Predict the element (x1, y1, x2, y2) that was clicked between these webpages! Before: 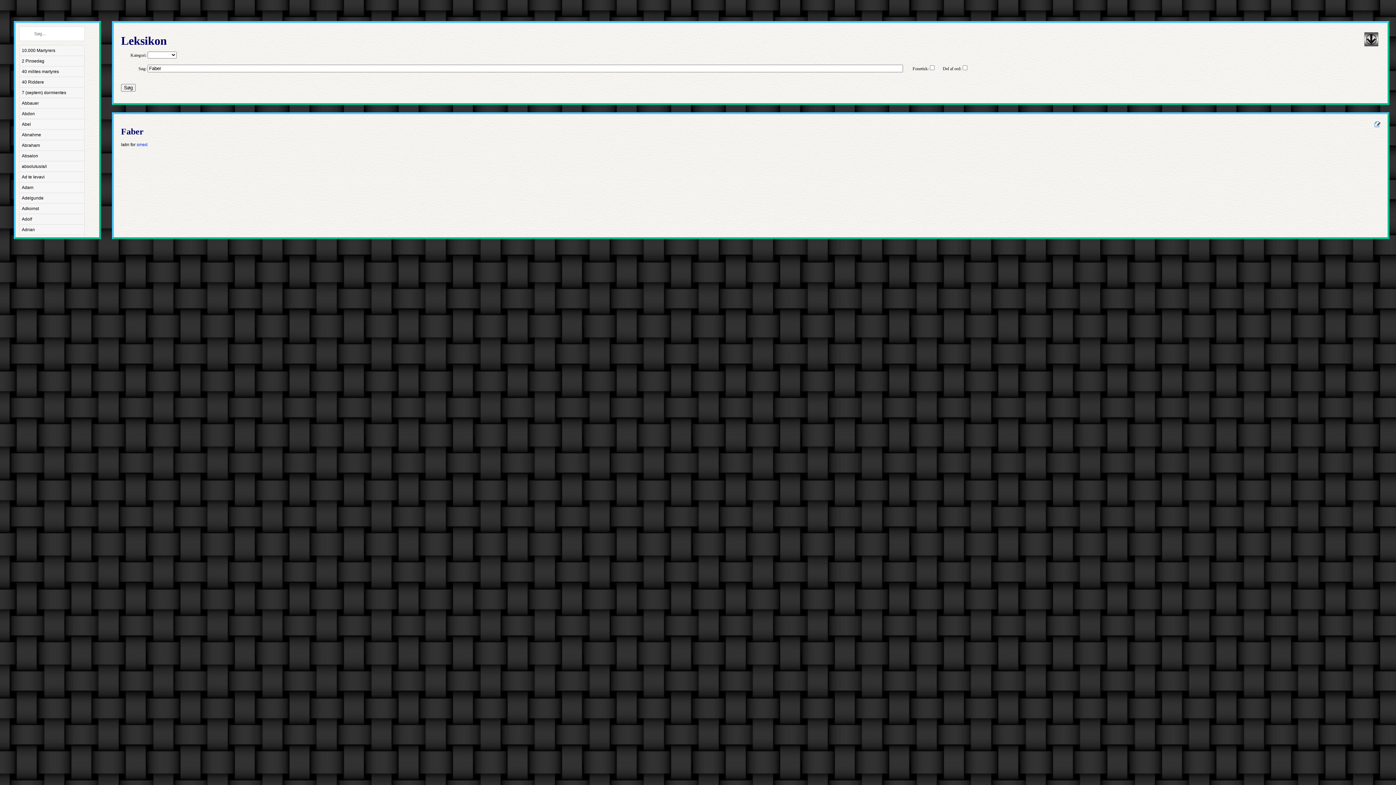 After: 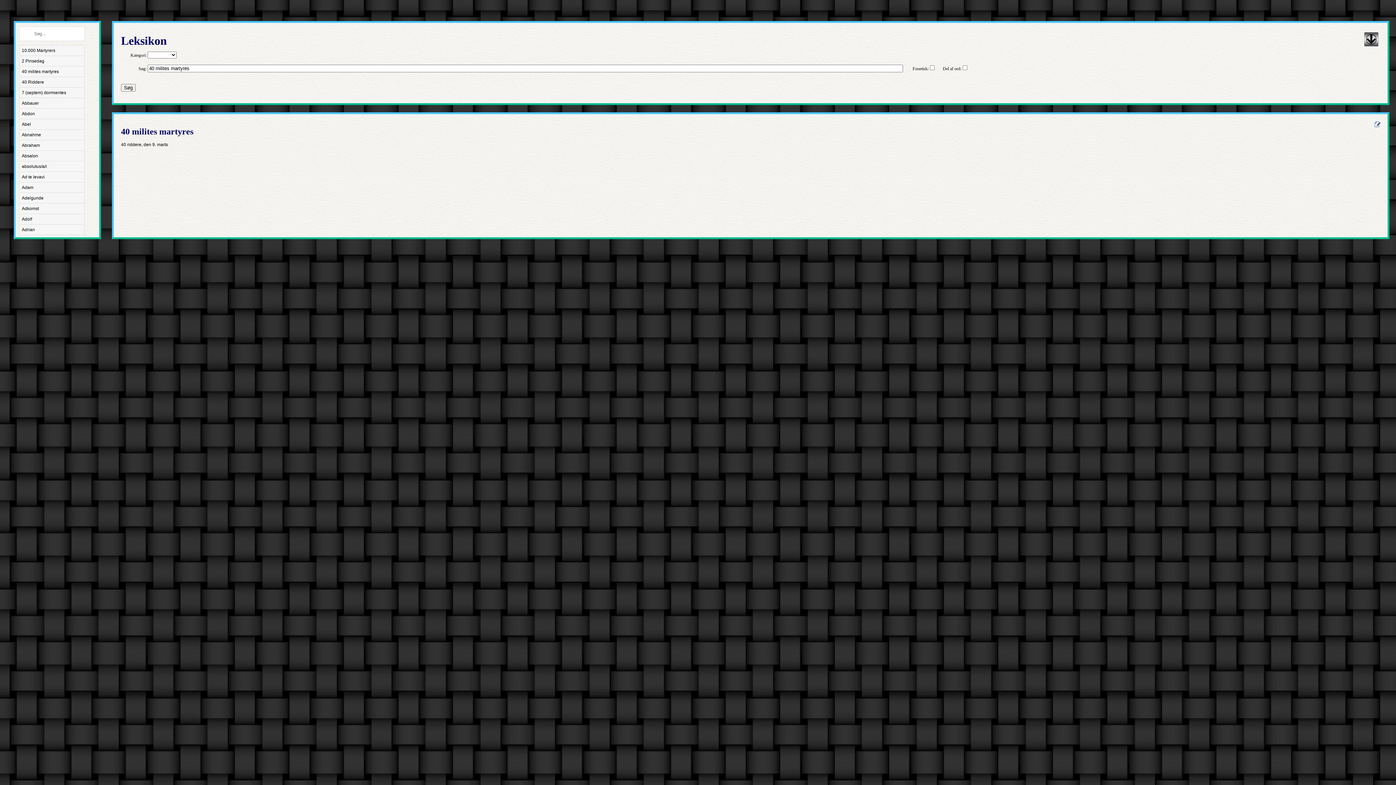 Action: label: 40 milites martyres bbox: (19, 66, 84, 77)